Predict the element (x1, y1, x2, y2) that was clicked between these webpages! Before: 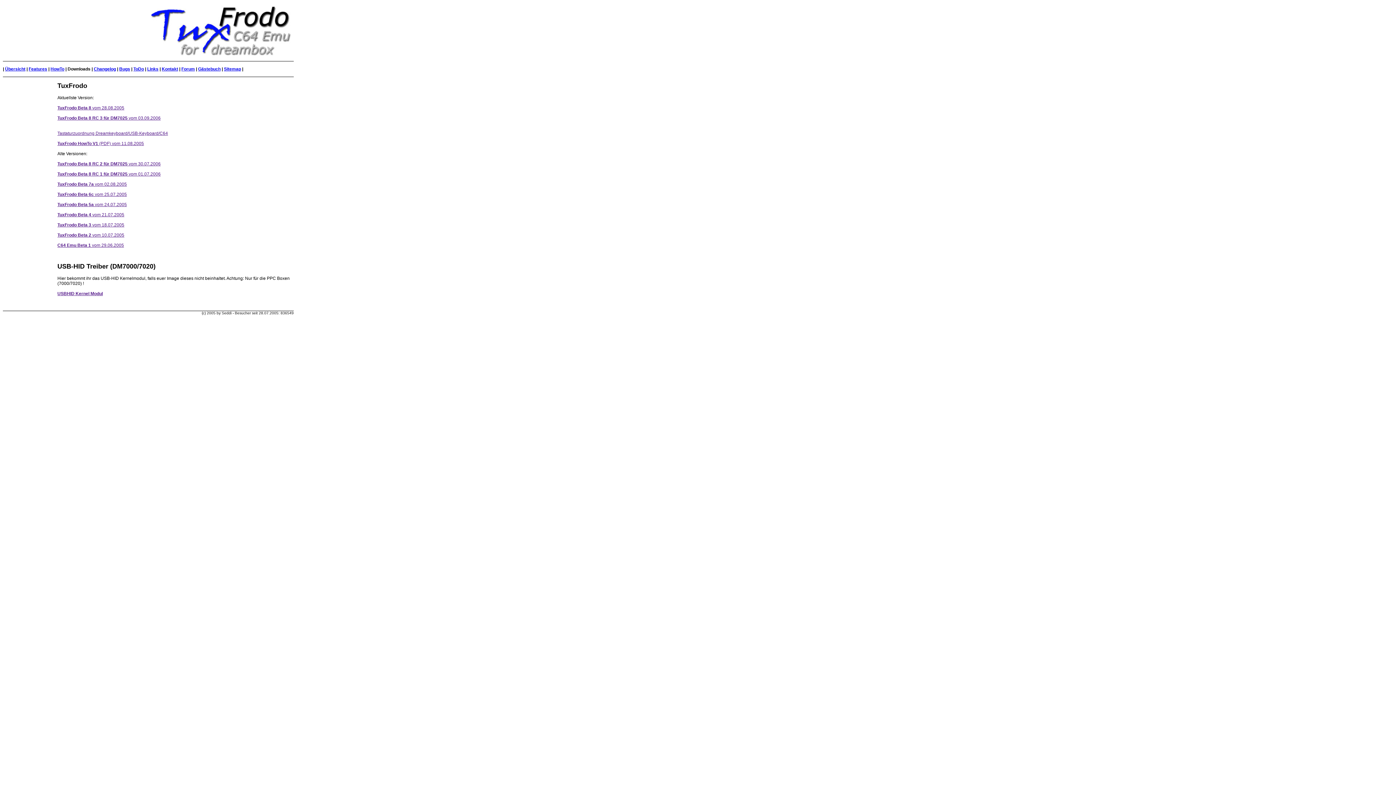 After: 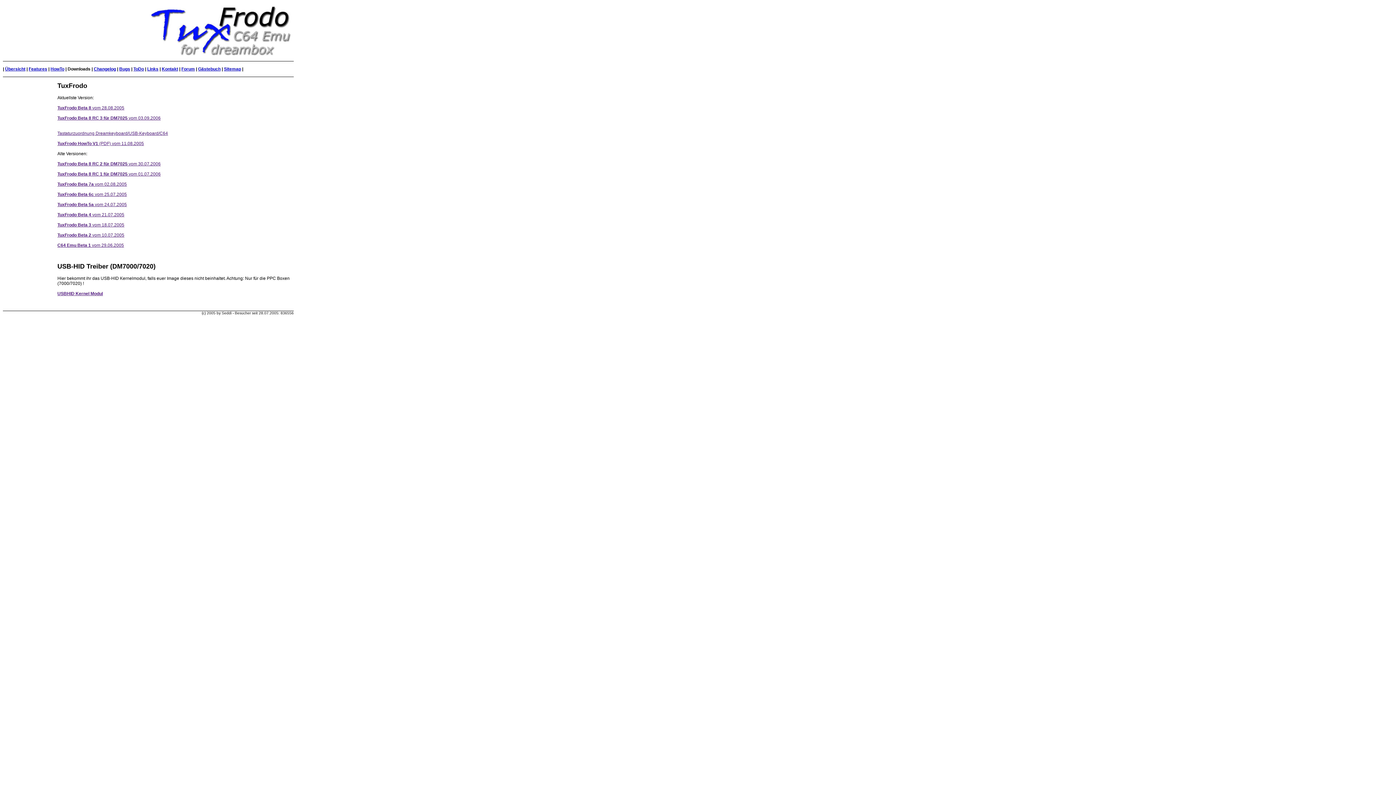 Action: label: Tastaturzuordnung Dreamkeyboard/USB-Keyboard/C64 bbox: (57, 130, 168, 135)